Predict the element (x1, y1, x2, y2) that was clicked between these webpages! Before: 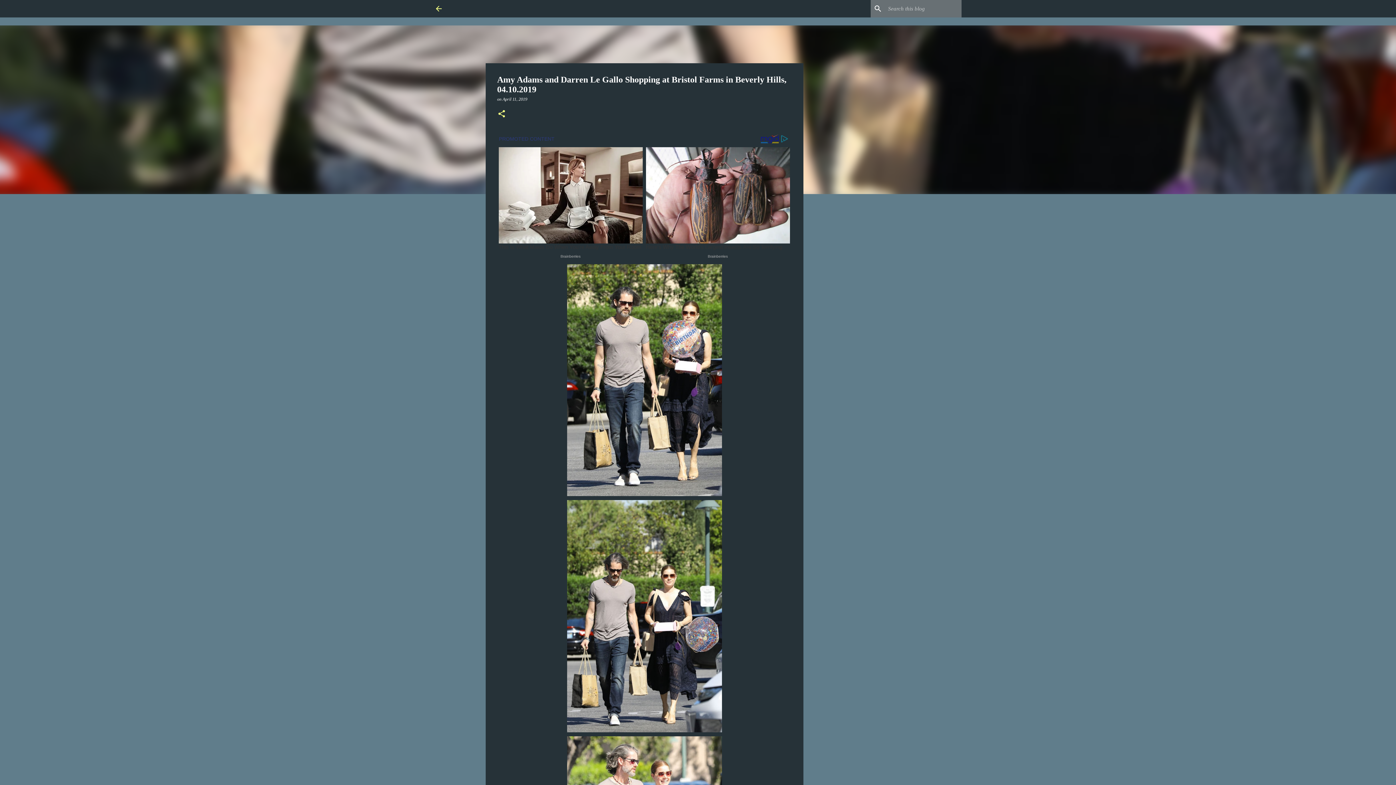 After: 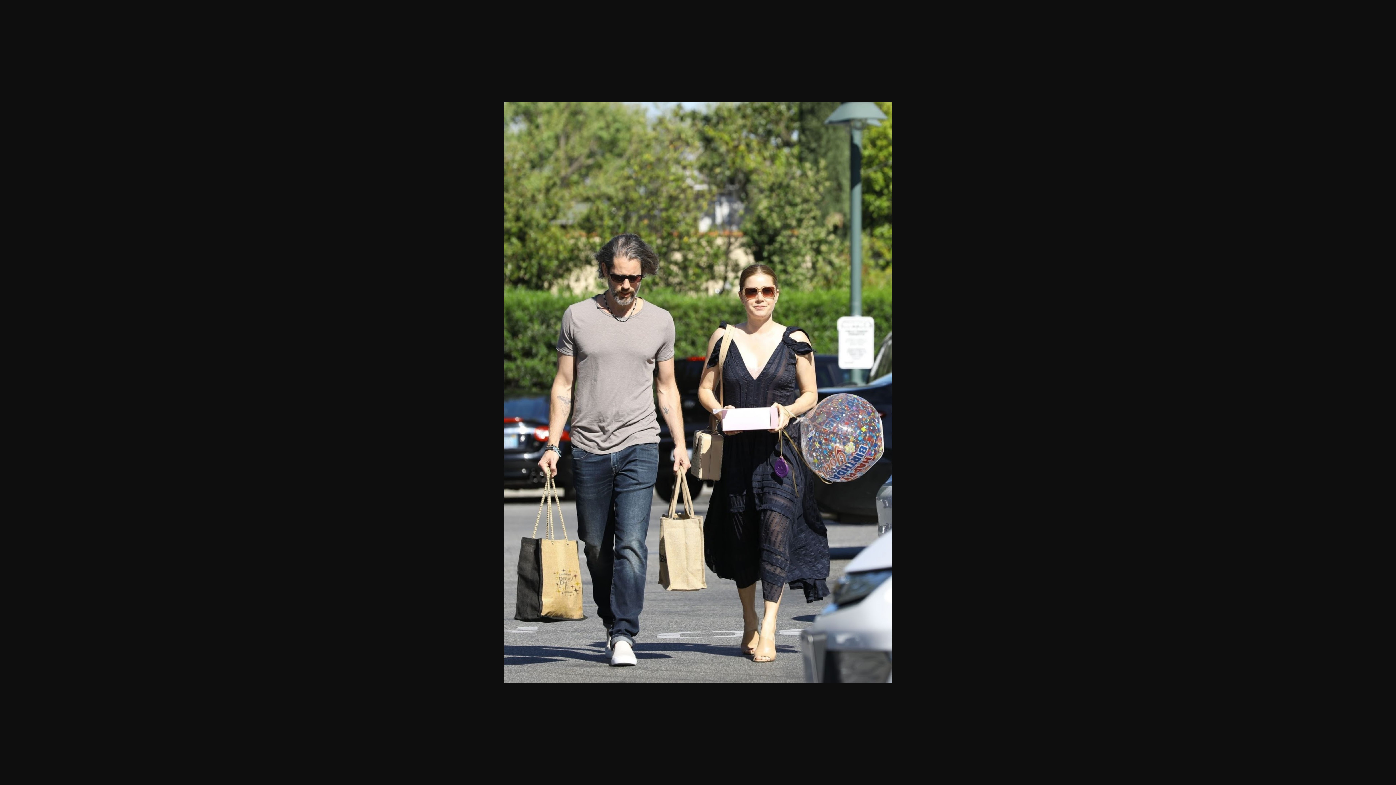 Action: bbox: (567, 500, 722, 736)